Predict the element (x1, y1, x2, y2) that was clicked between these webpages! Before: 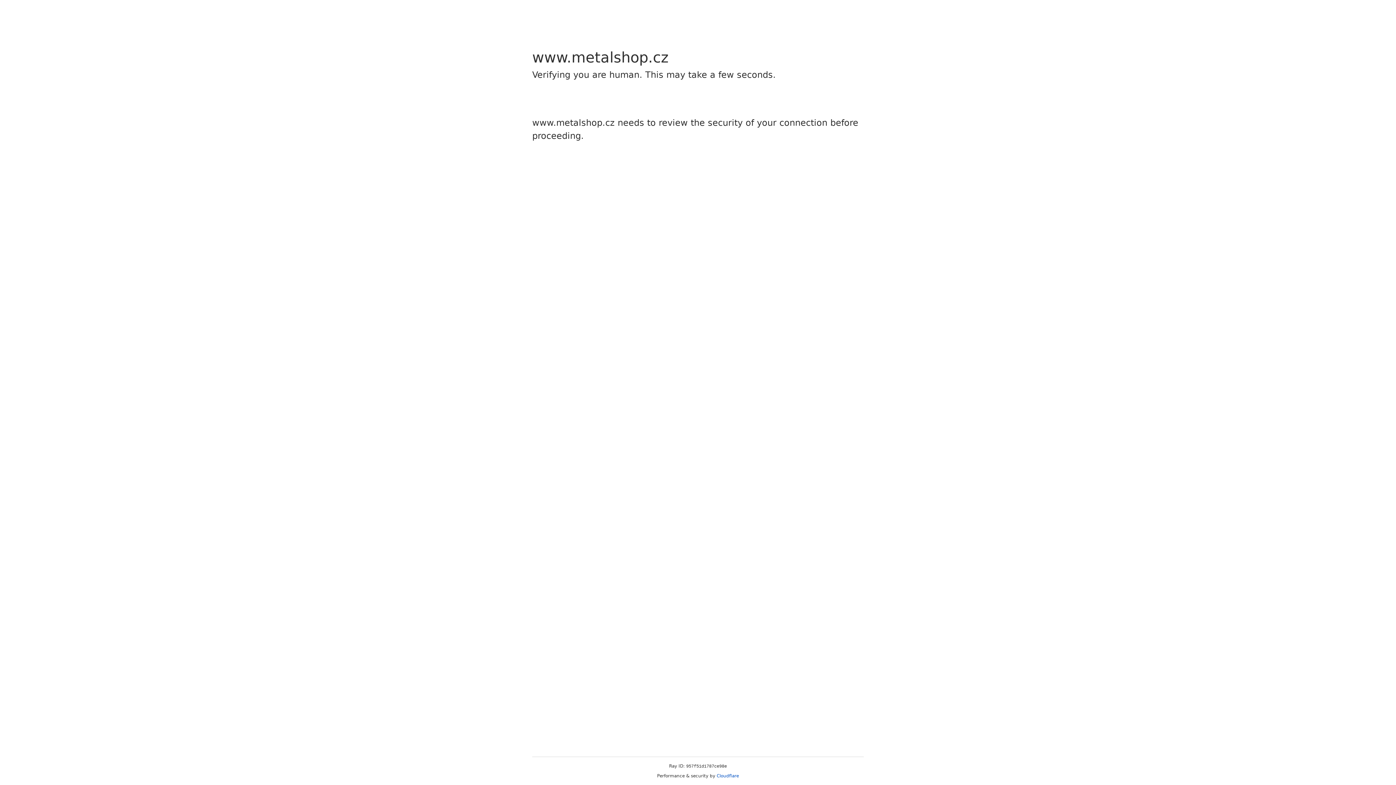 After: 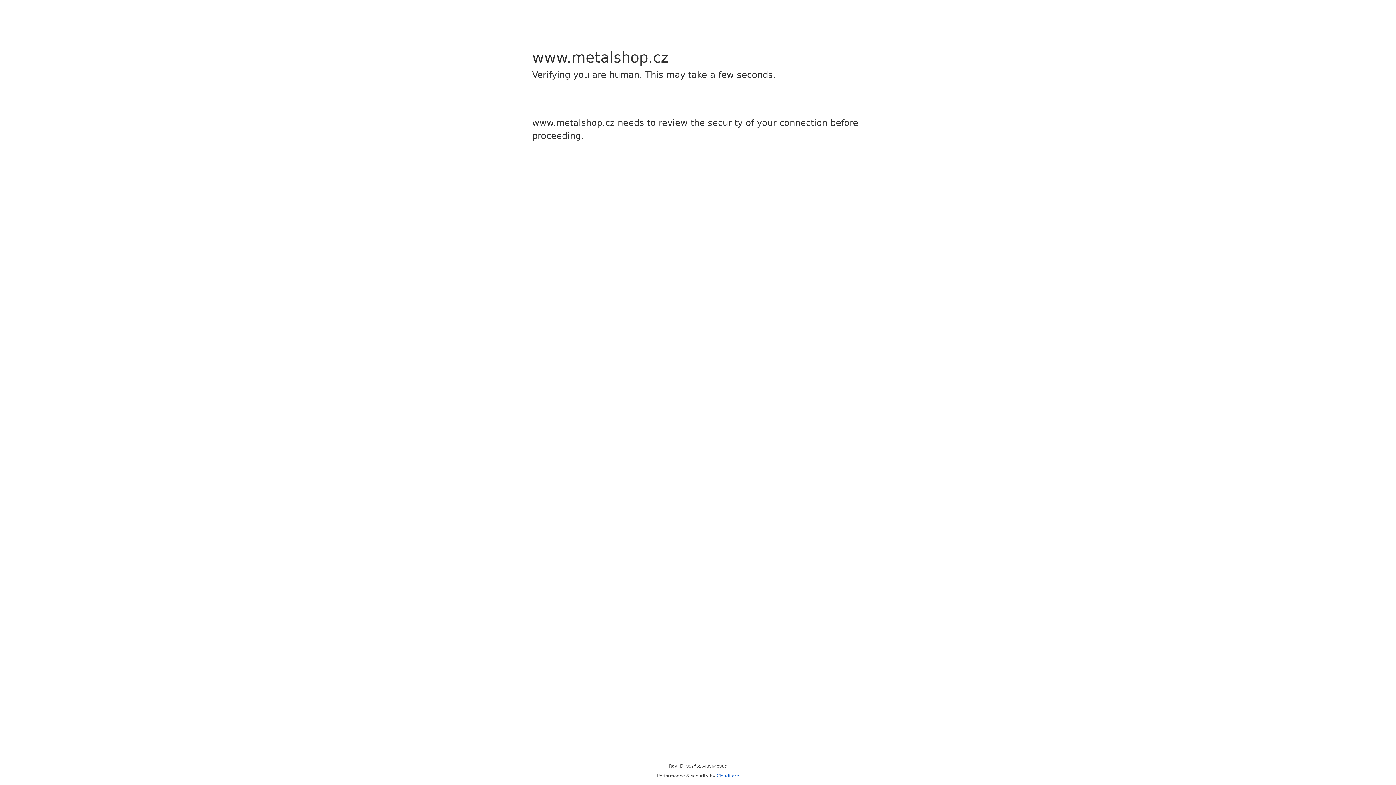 Action: bbox: (716, 773, 739, 778) label: Cloudflare